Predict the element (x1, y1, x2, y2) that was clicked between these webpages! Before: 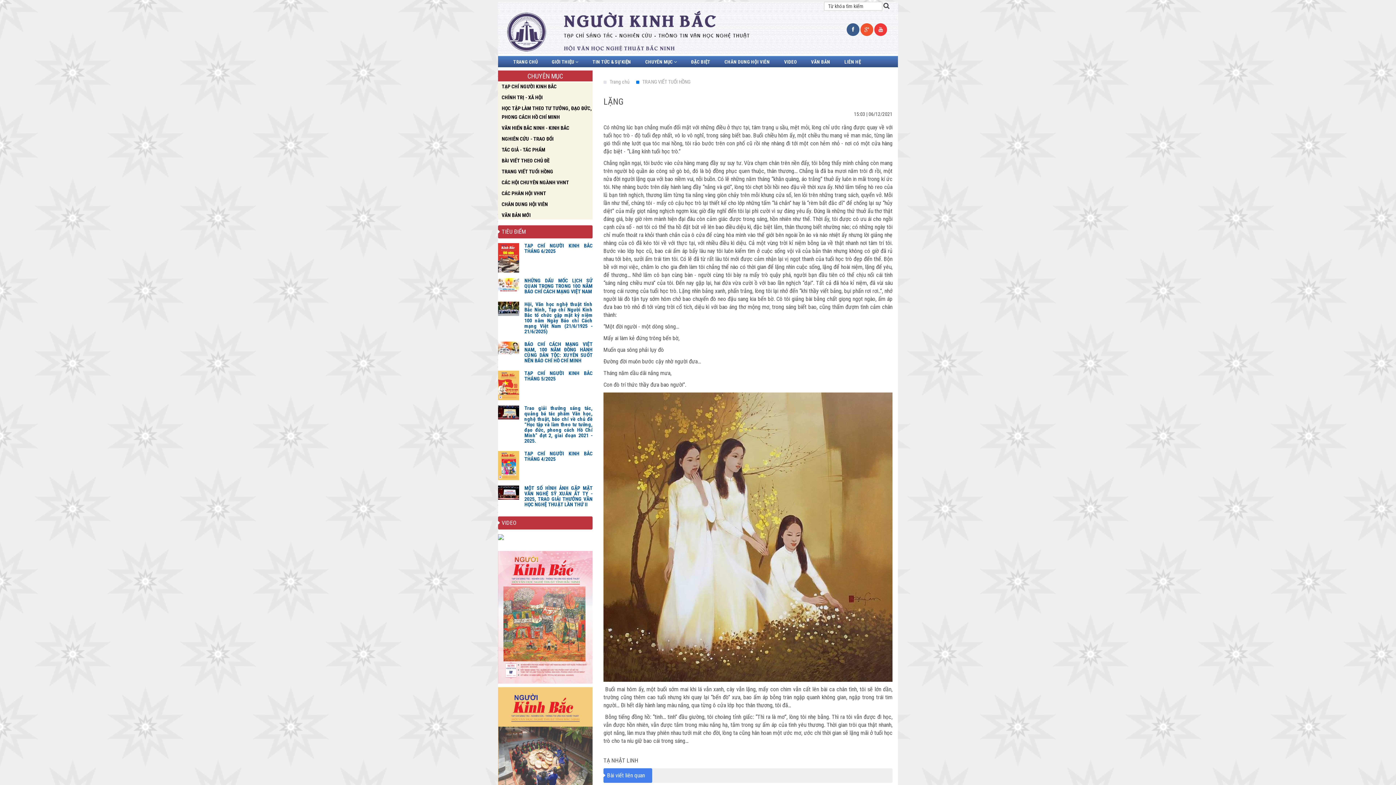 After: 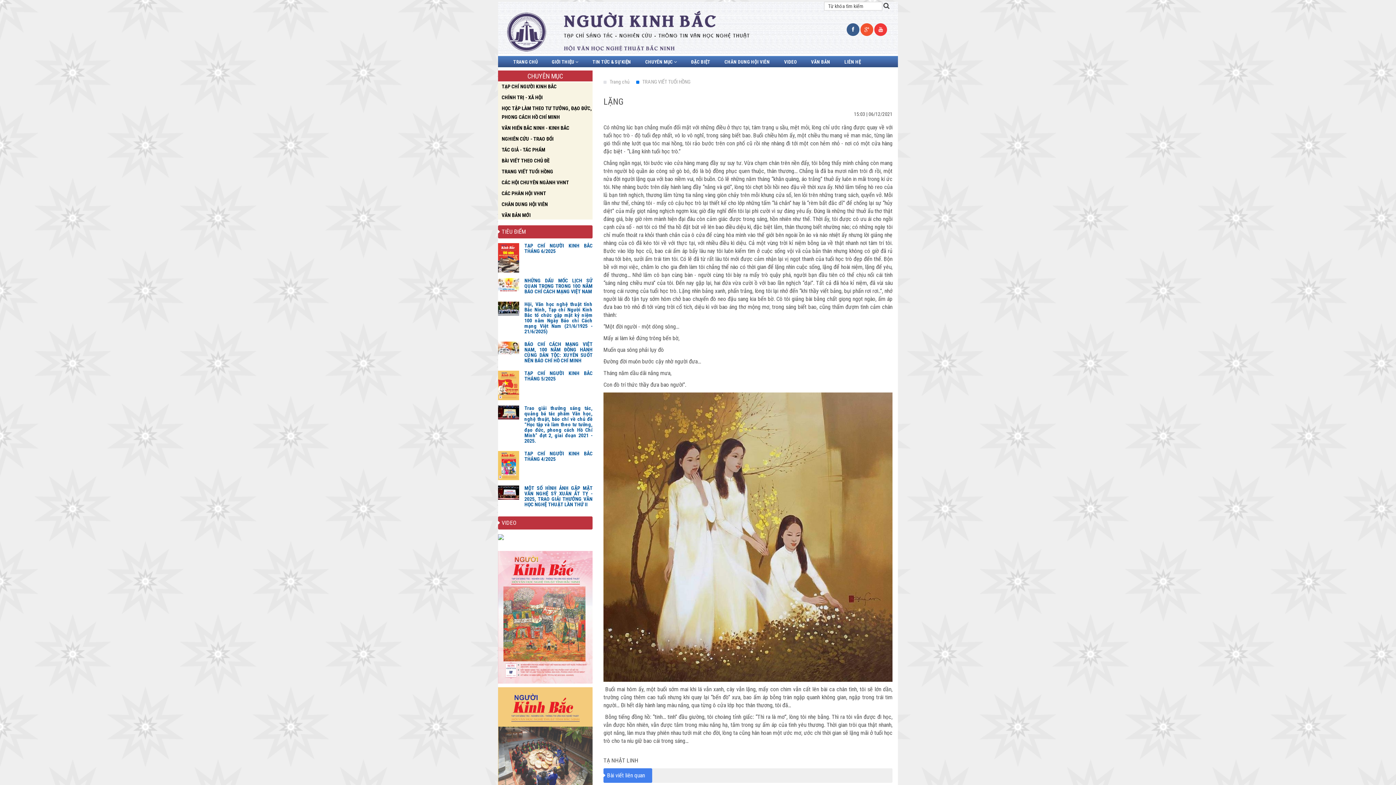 Action: bbox: (846, 23, 859, 36)